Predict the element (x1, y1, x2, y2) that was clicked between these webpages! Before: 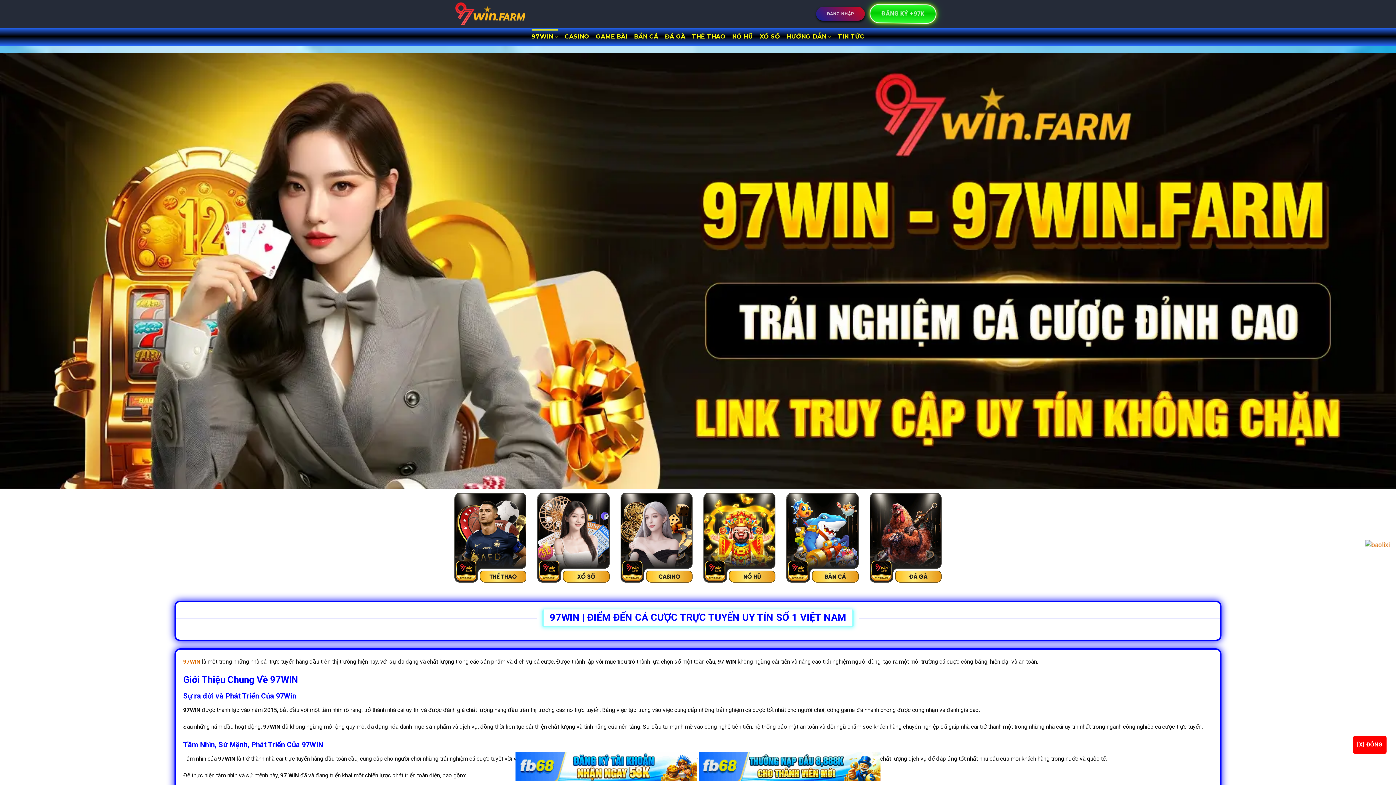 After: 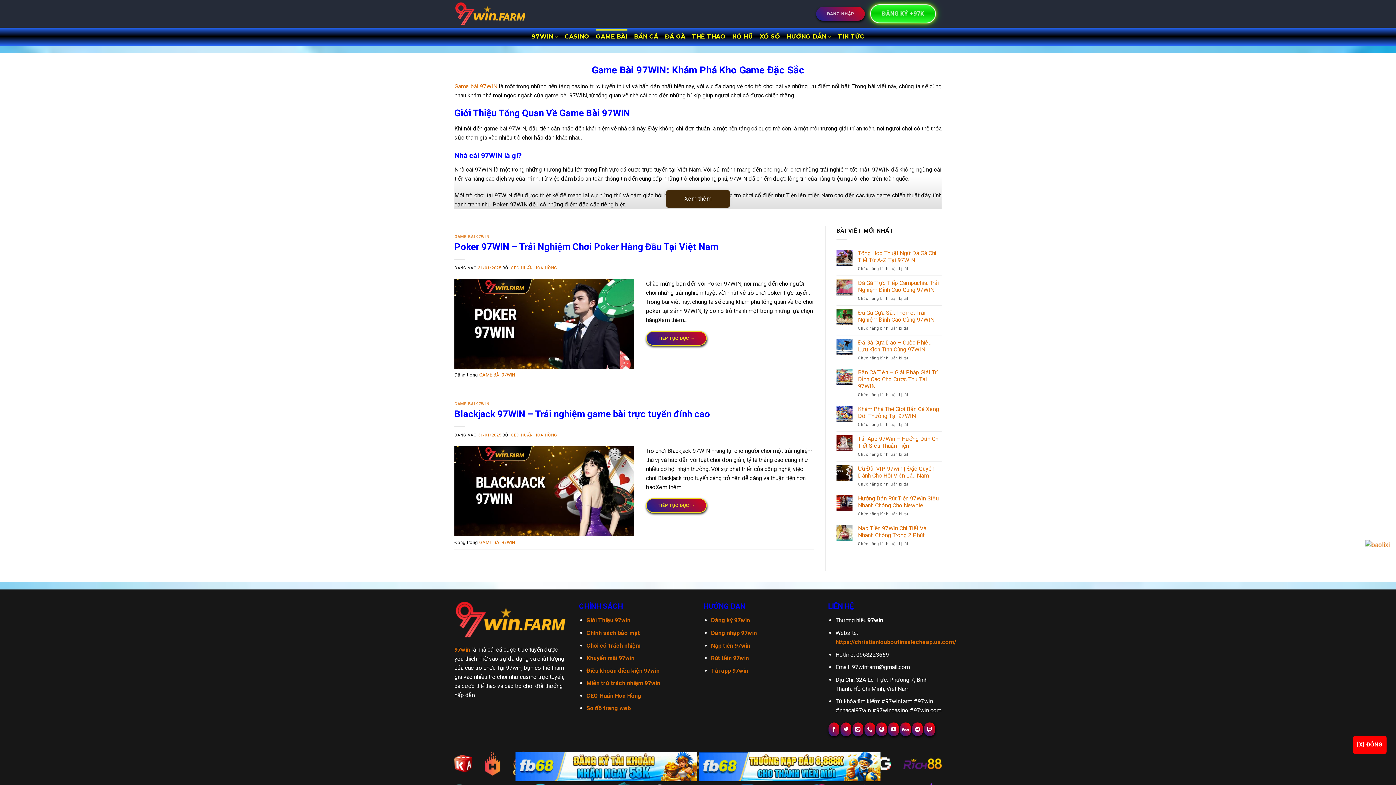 Action: bbox: (596, 29, 627, 44) label: GAME BÀI